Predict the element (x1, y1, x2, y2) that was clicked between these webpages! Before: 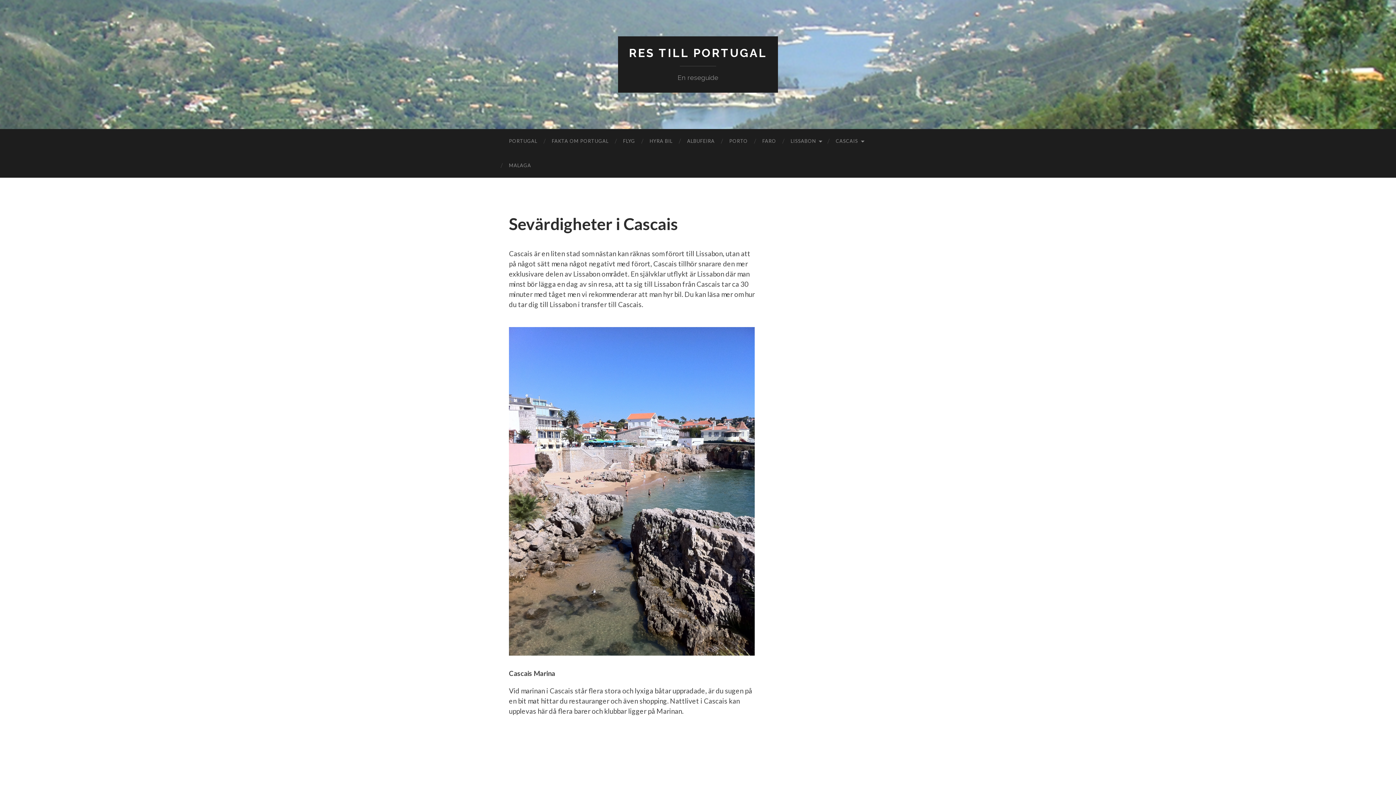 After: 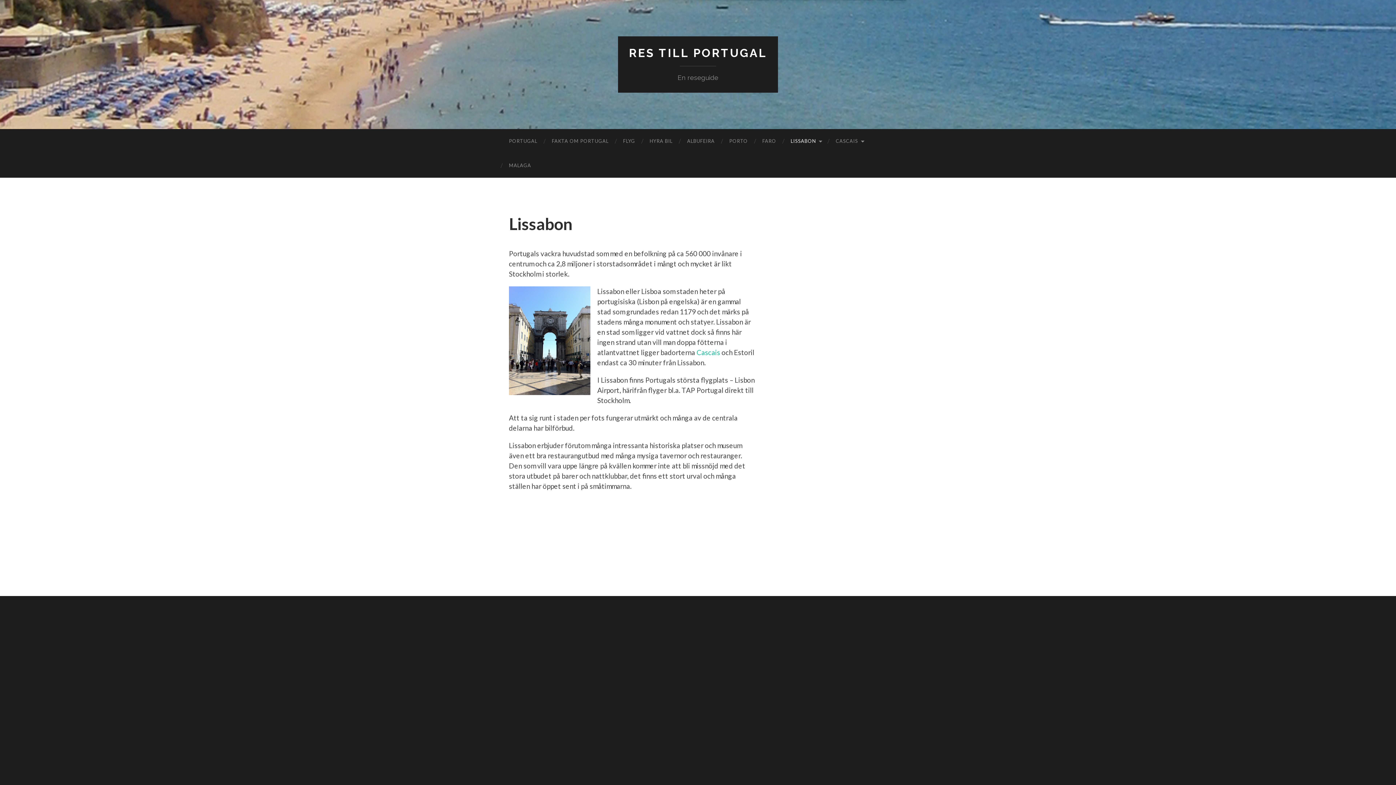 Action: bbox: (783, 129, 828, 153) label: LISSABON